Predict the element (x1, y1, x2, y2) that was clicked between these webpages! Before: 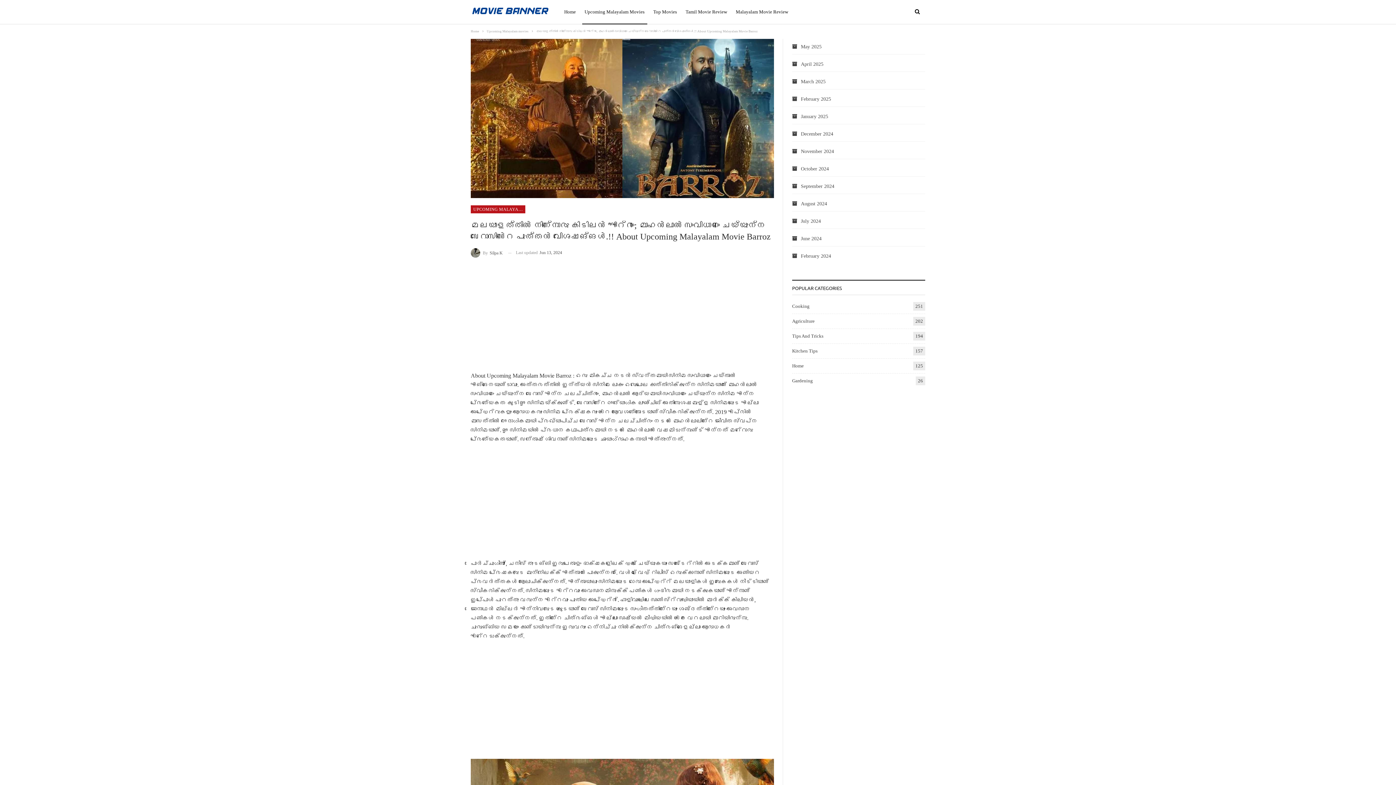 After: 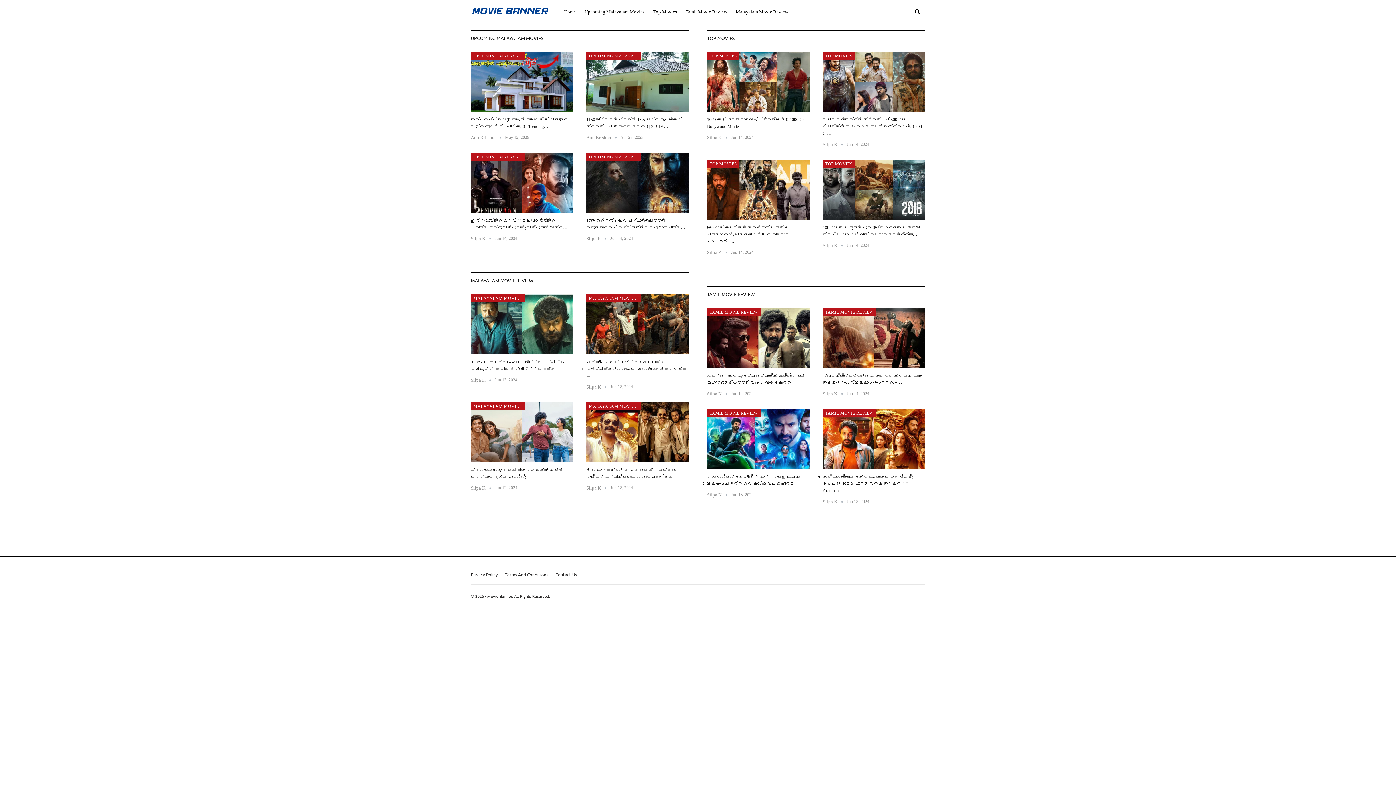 Action: label: Home bbox: (470, 27, 479, 35)